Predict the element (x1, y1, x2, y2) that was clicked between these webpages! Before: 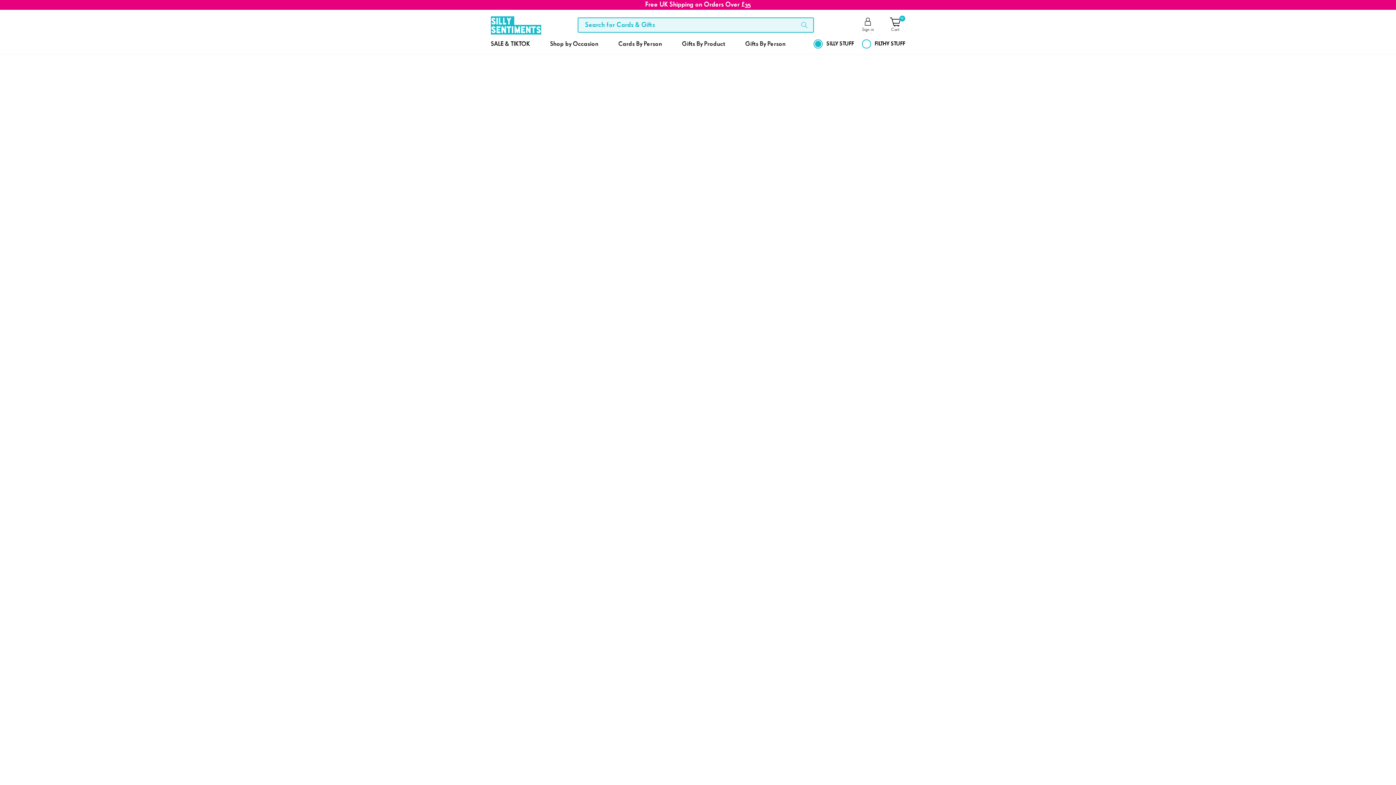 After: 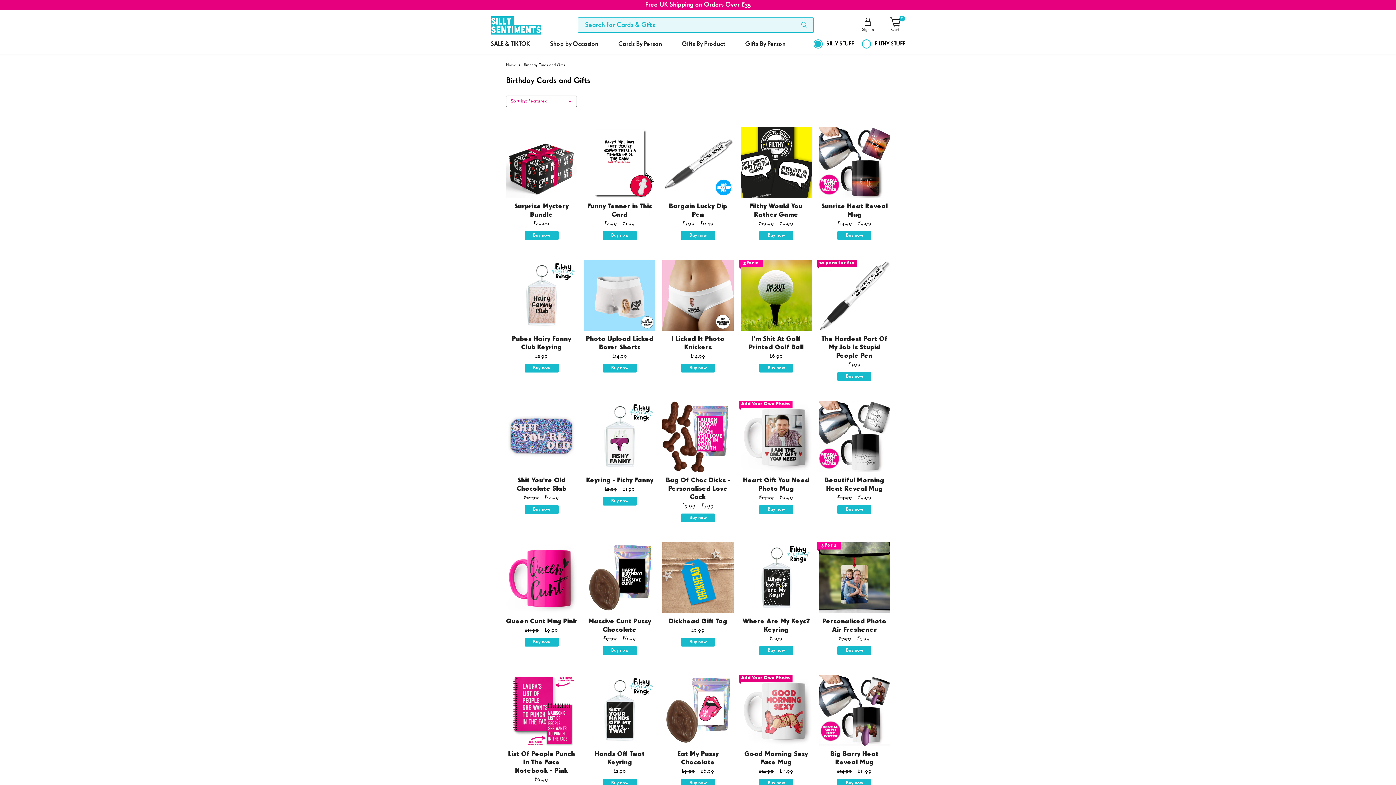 Action: label: Shop by Occasion bbox: (550, 34, 598, 53)